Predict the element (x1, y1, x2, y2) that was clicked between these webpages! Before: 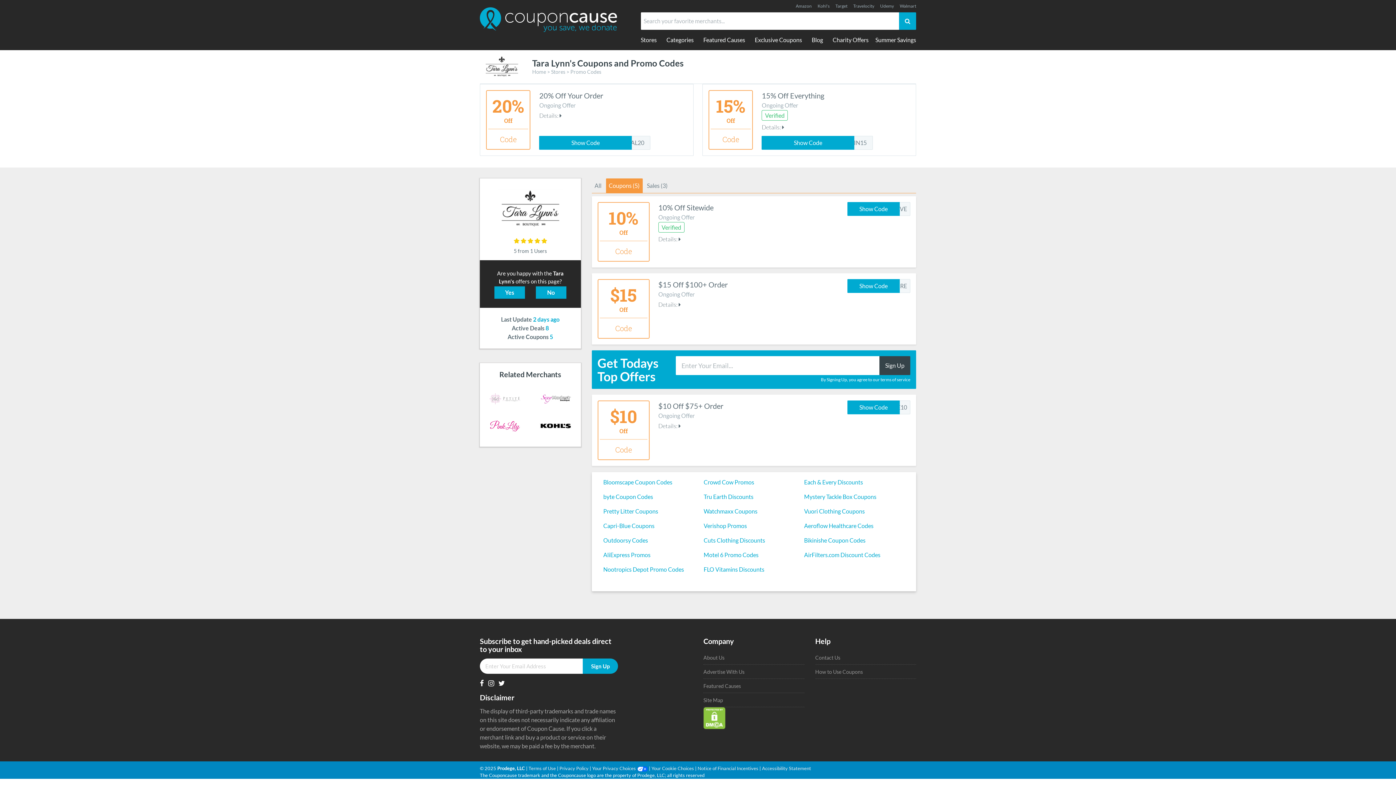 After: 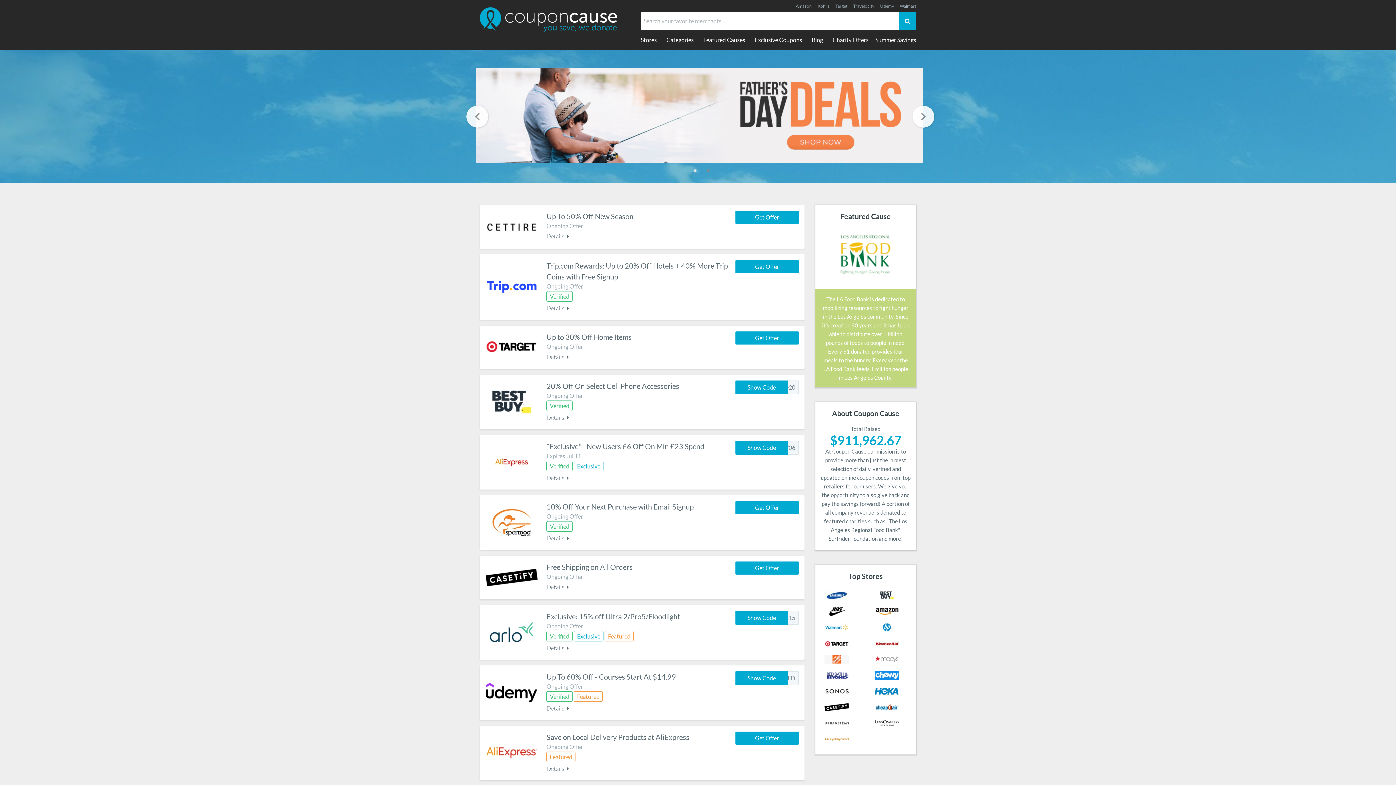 Action: label: Home bbox: (532, 68, 546, 74)